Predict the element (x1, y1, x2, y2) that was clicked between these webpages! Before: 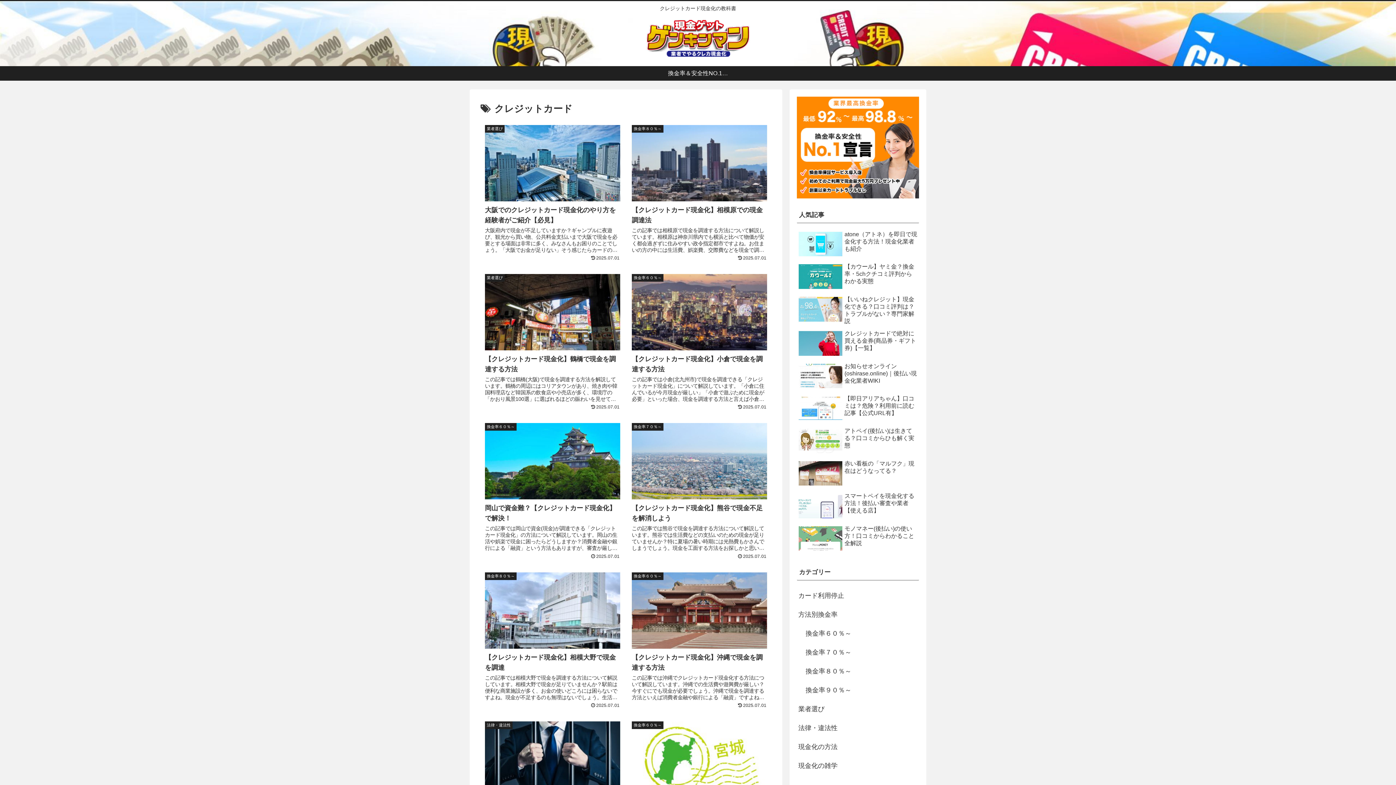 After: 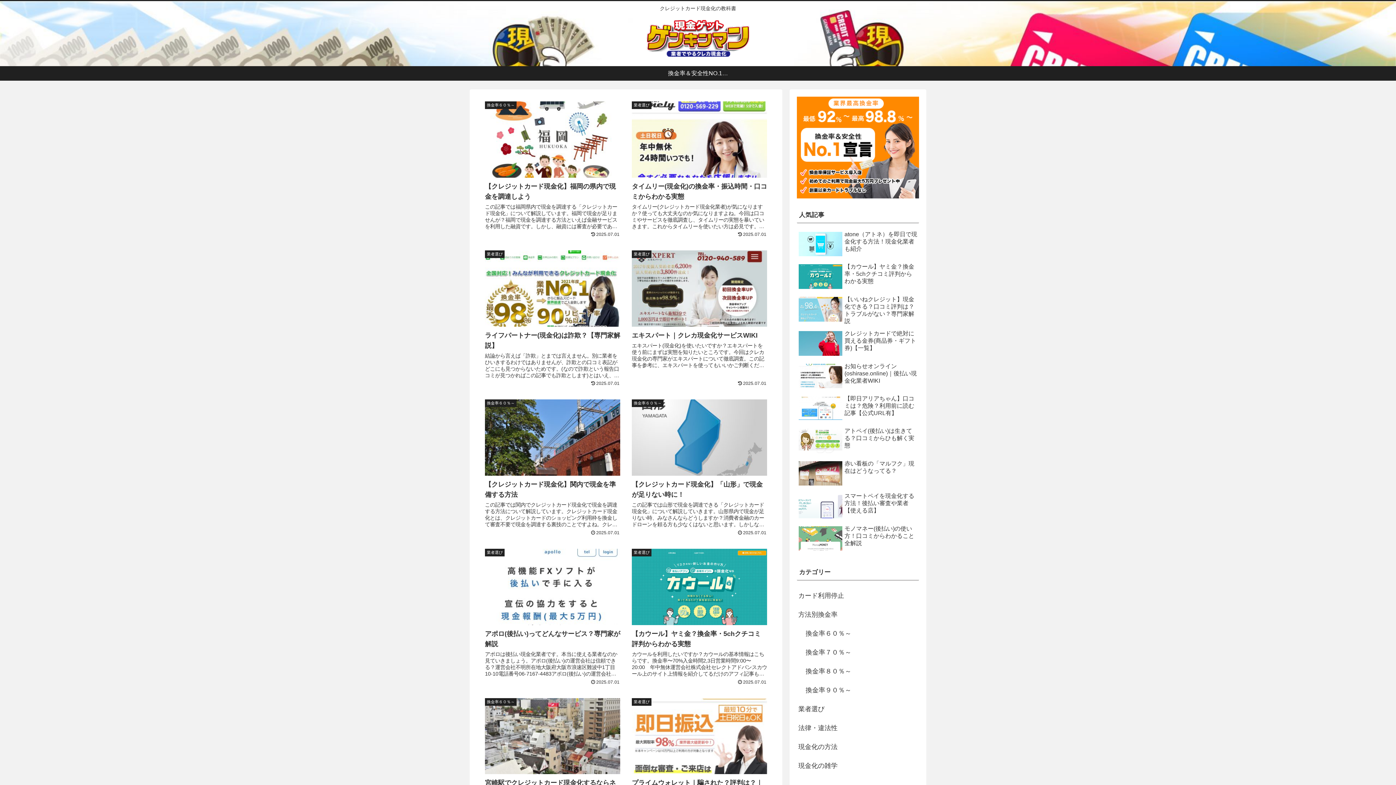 Action: bbox: (637, 19, 759, 62)